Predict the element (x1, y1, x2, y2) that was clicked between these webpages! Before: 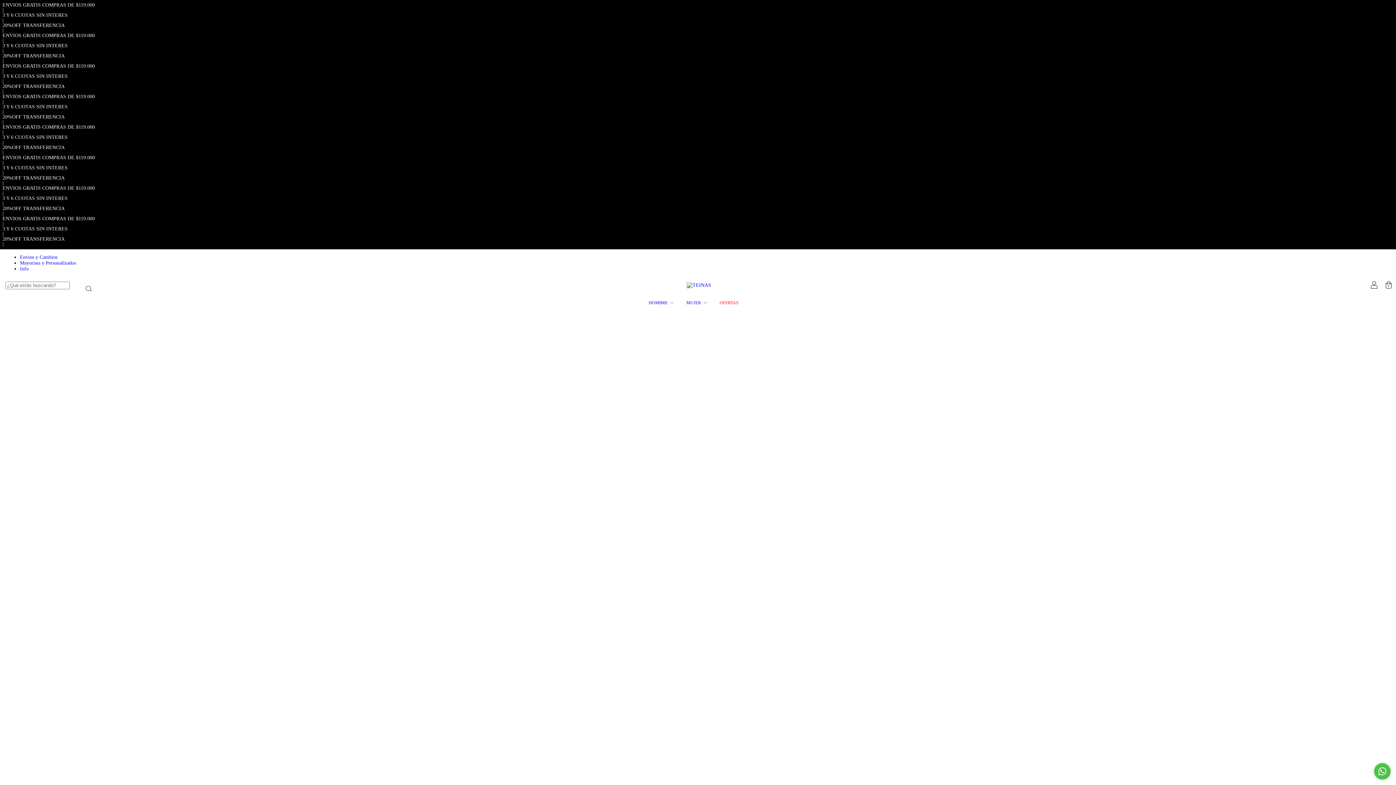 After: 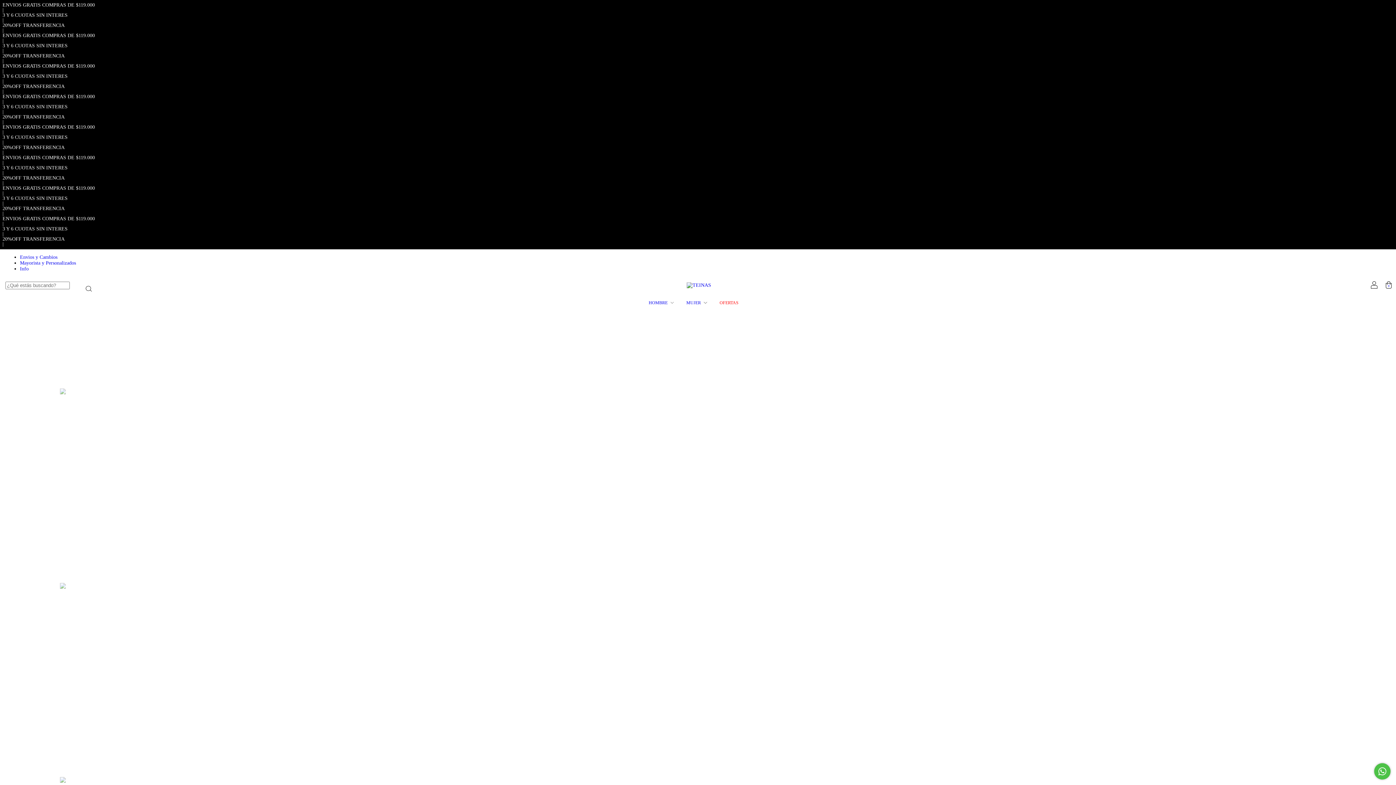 Action: label: Short Waione Nexus Gris Topo bbox: (352, 537, 693, 565)